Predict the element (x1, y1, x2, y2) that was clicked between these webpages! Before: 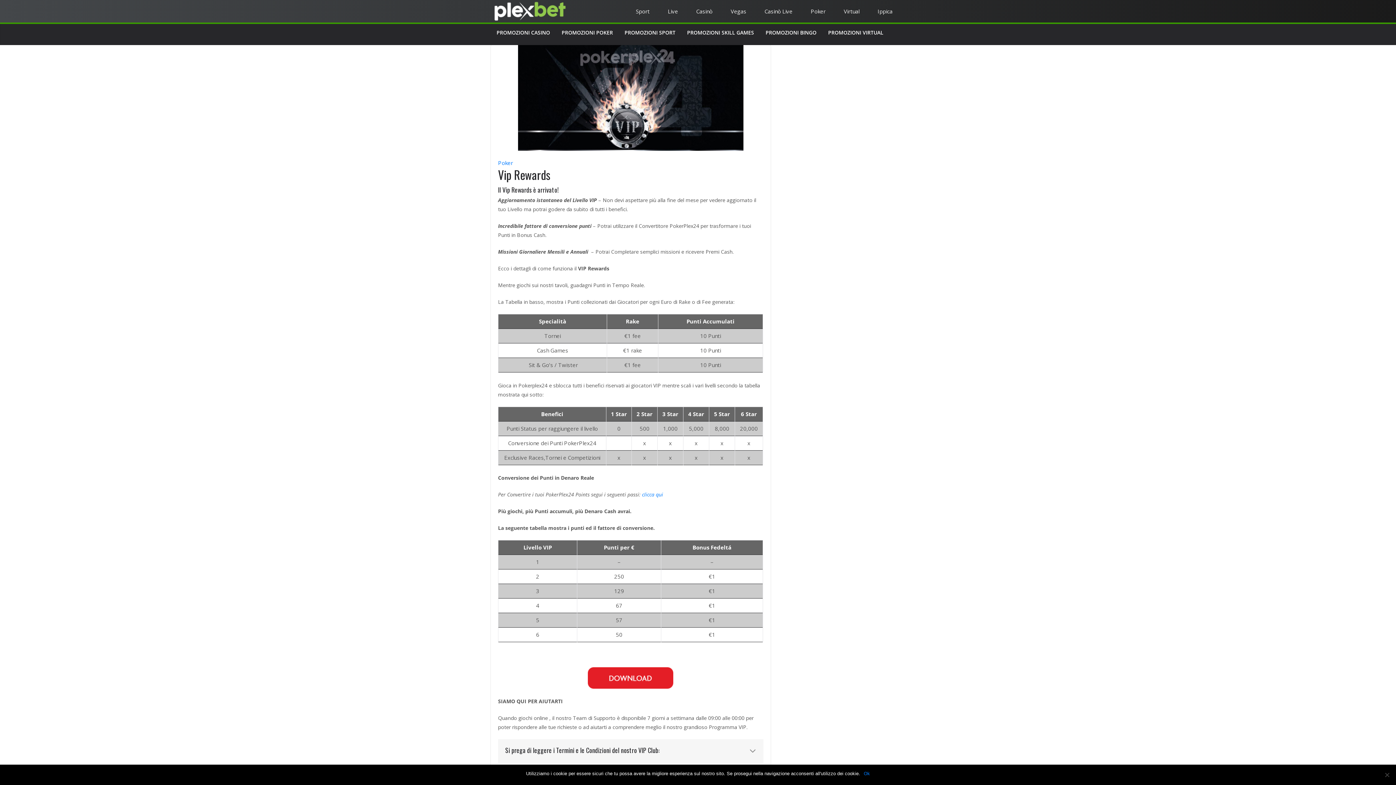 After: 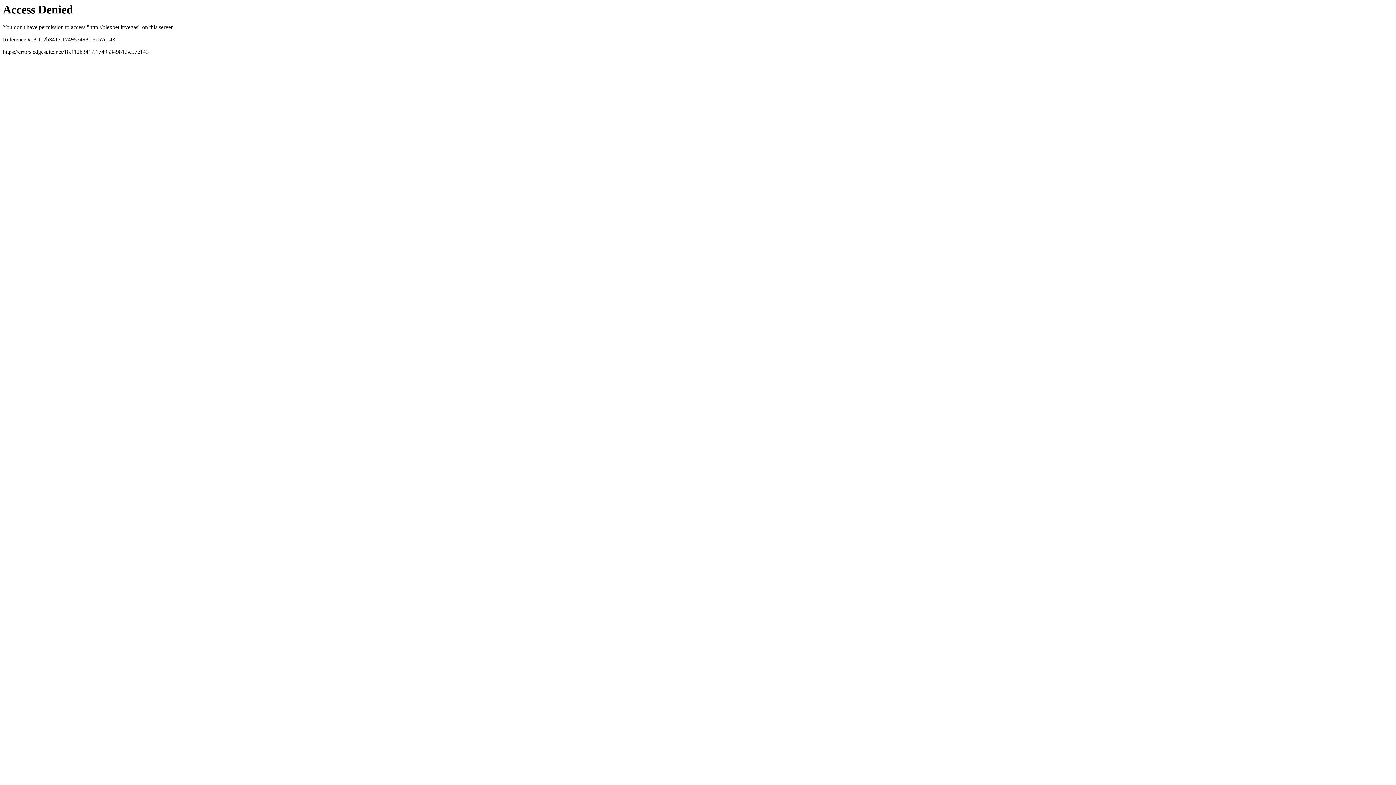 Action: label: Vegas bbox: (727, 4, 750, 18)